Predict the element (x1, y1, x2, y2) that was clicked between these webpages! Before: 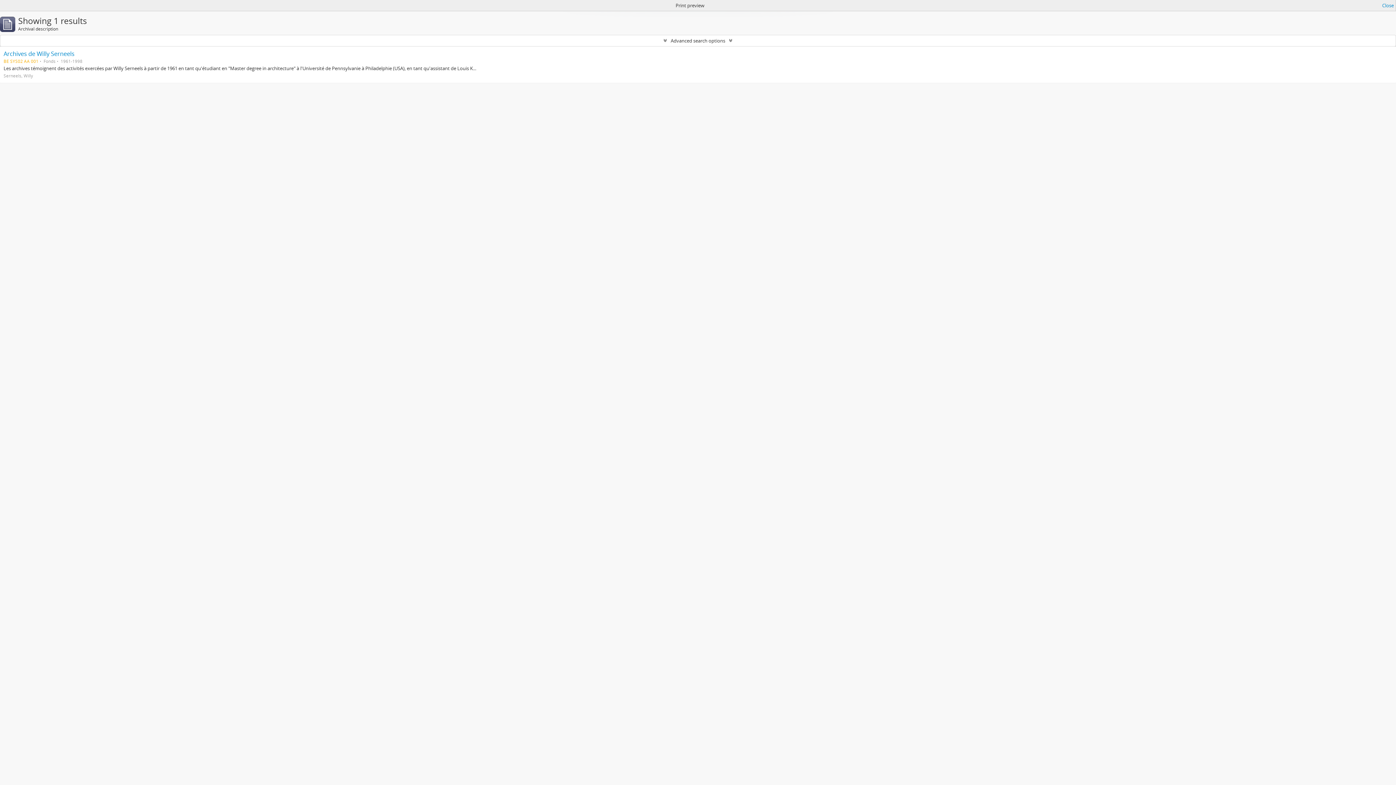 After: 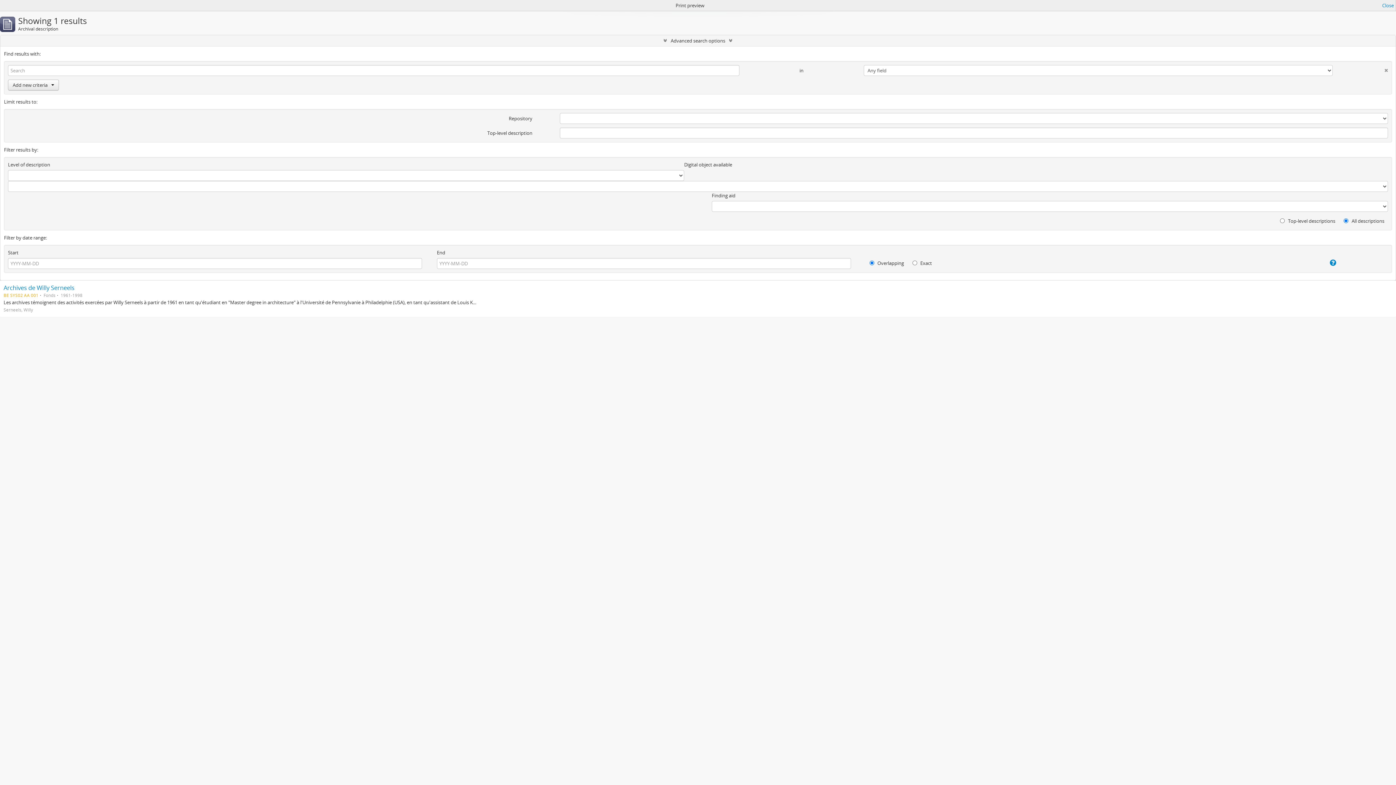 Action: label: Advanced search options bbox: (0, 35, 1396, 46)